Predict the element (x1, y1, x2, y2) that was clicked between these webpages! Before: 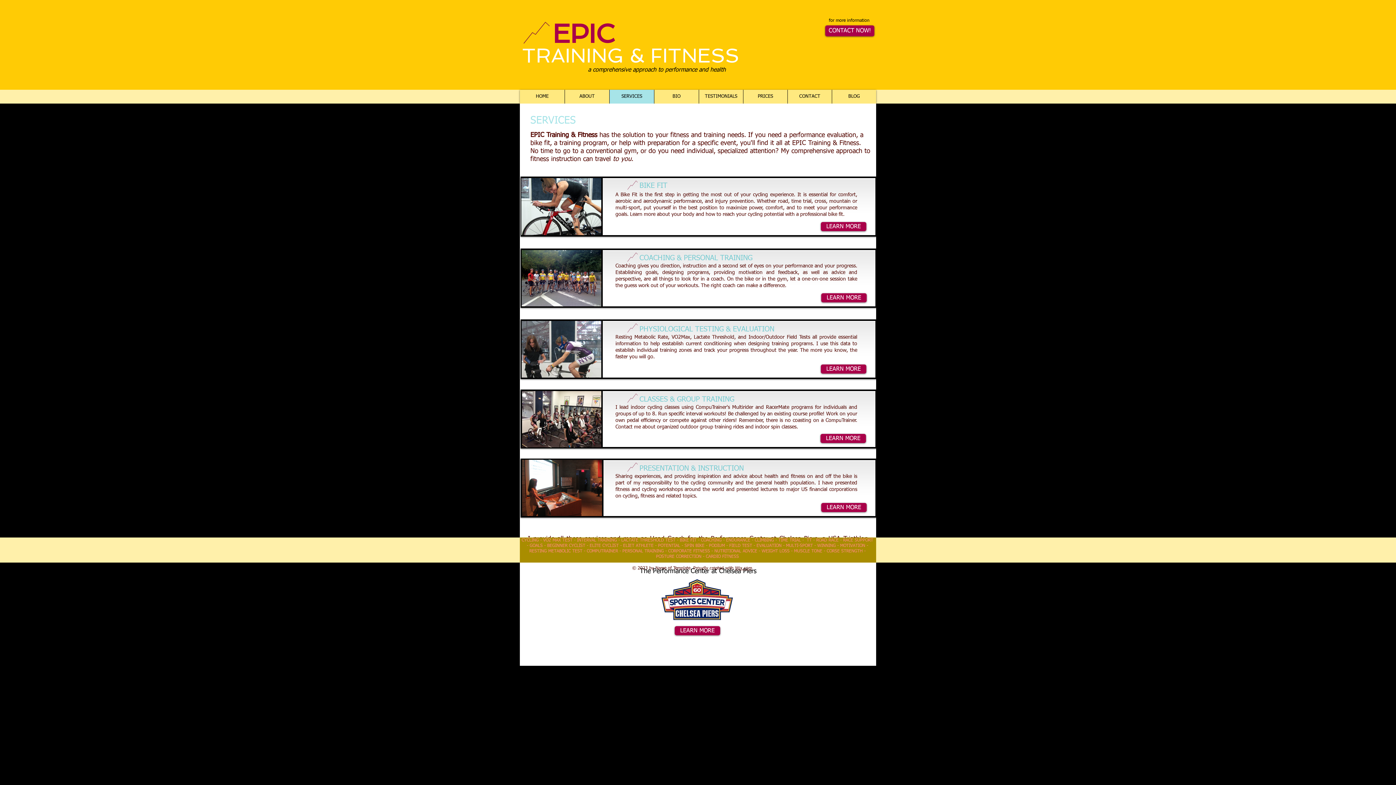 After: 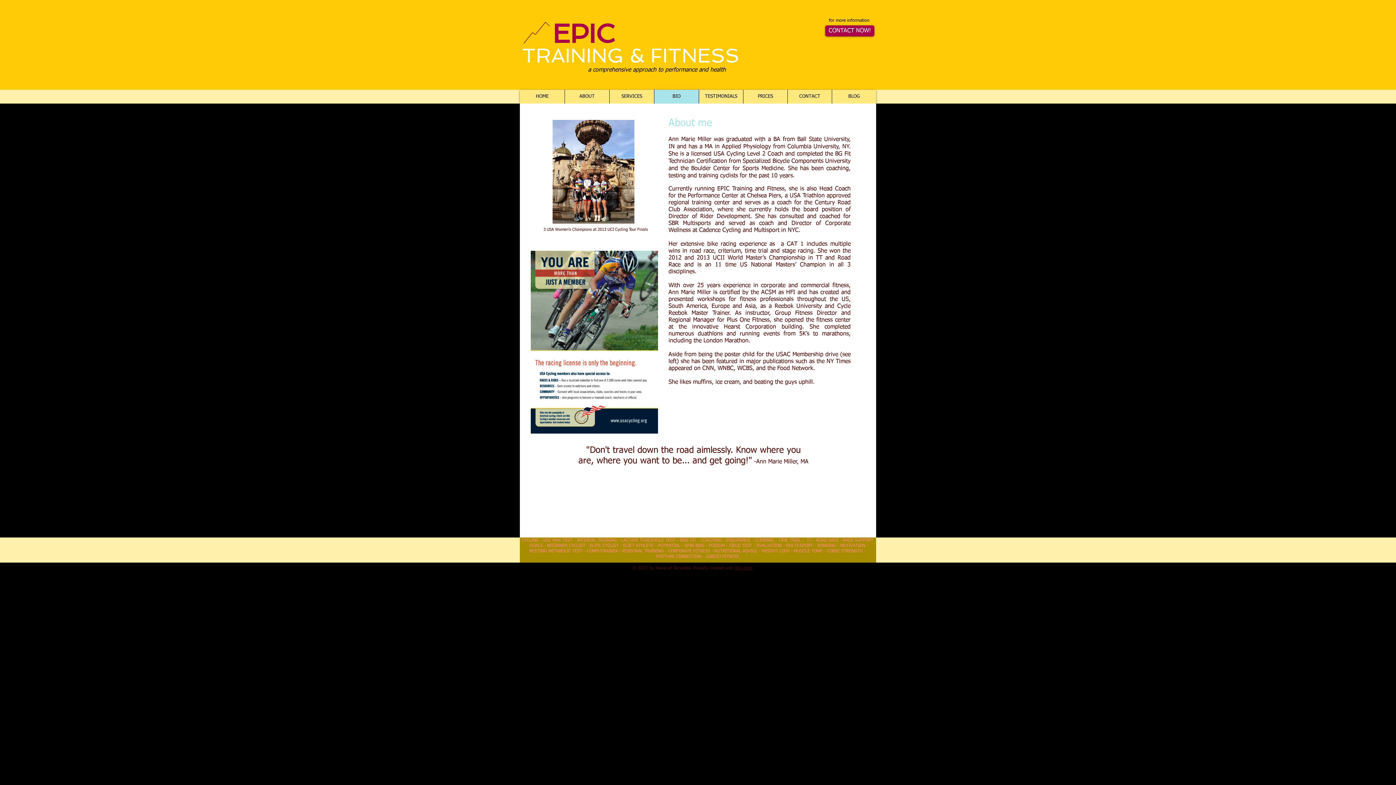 Action: label: BIO bbox: (654, 89, 698, 103)